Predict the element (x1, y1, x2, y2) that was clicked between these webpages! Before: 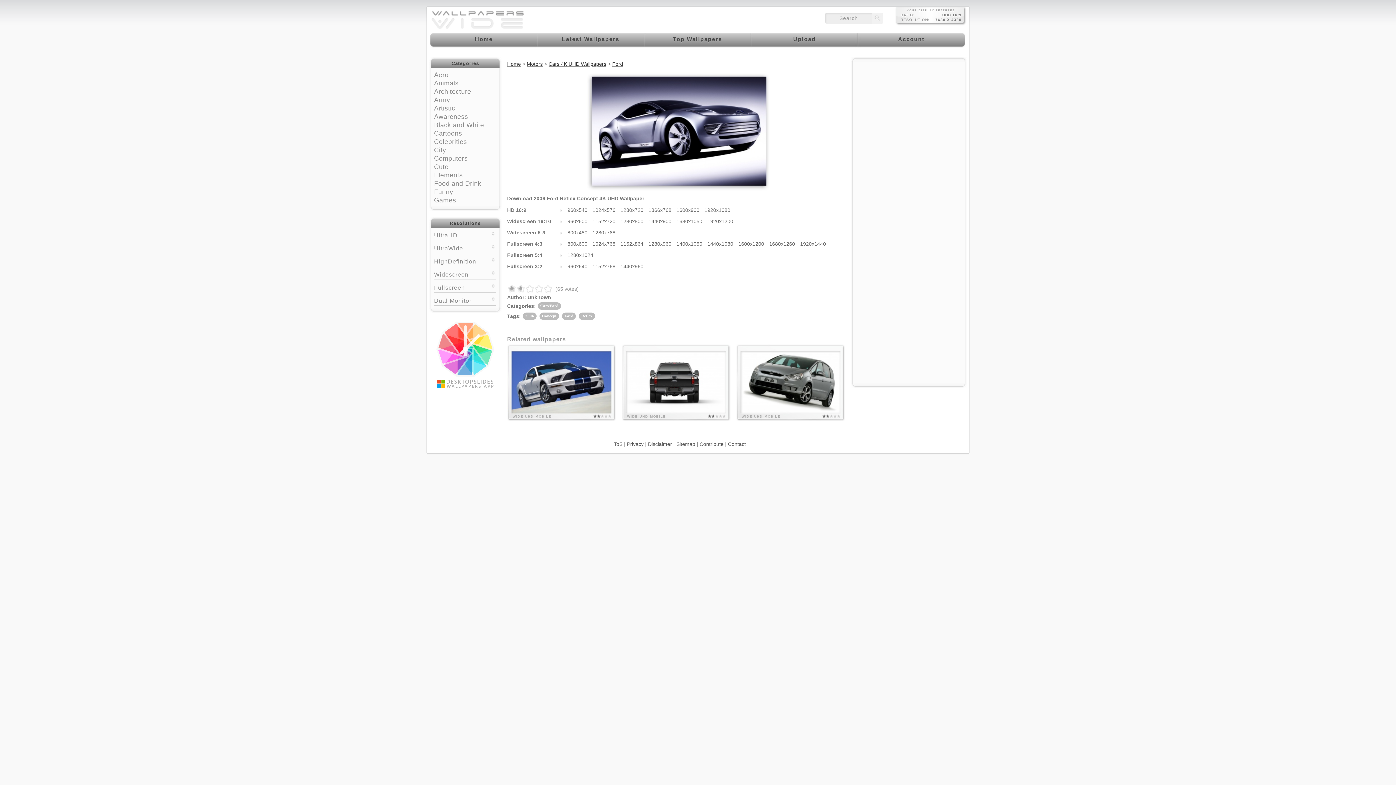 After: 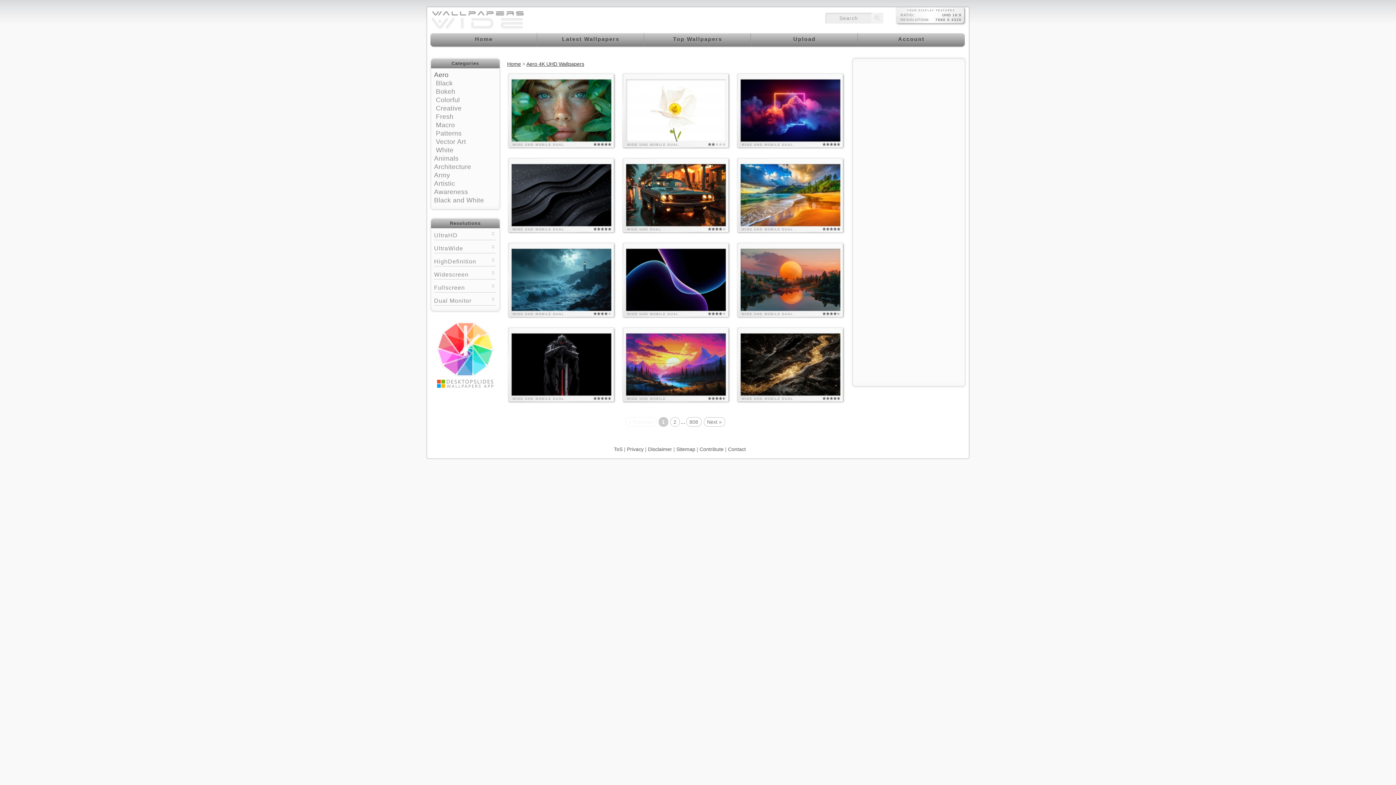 Action: bbox: (434, 71, 448, 78) label: Aero